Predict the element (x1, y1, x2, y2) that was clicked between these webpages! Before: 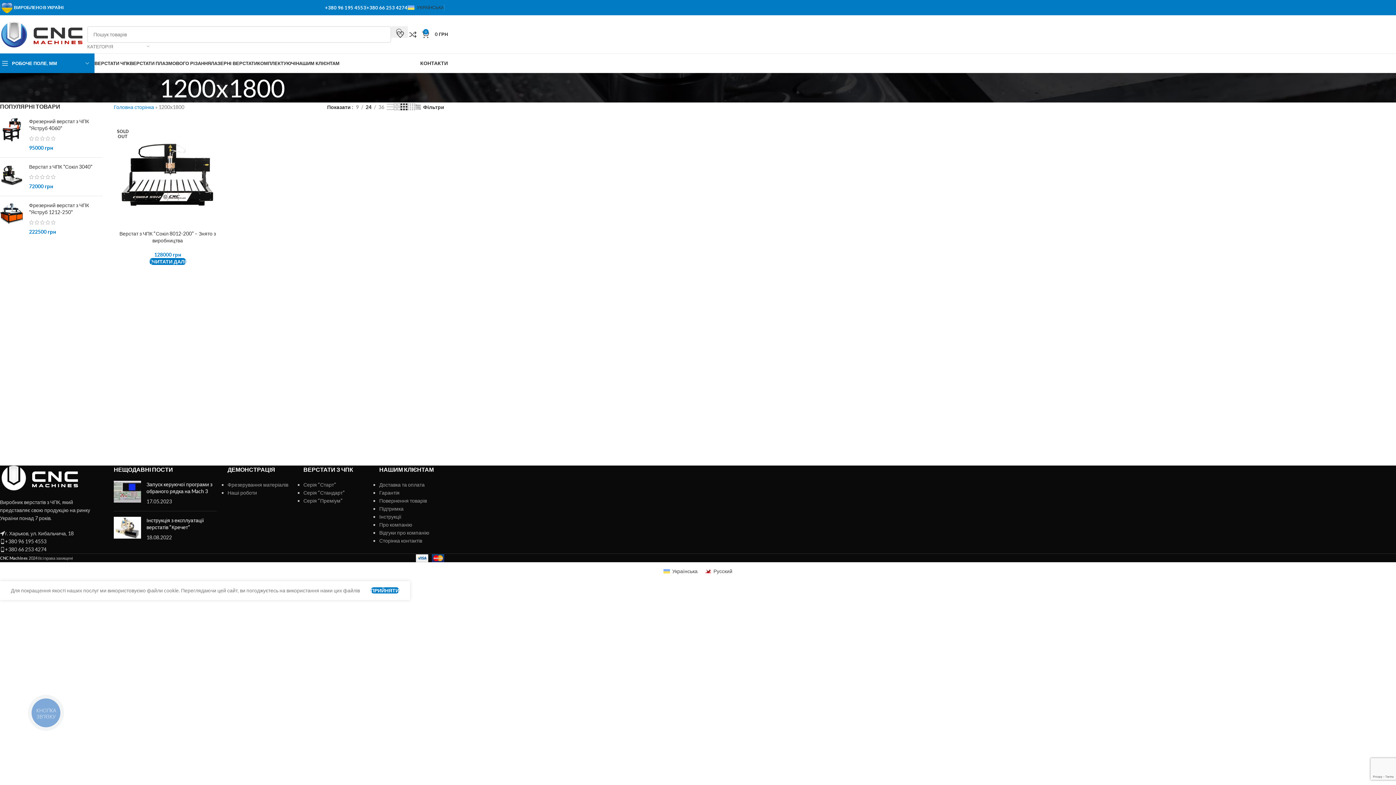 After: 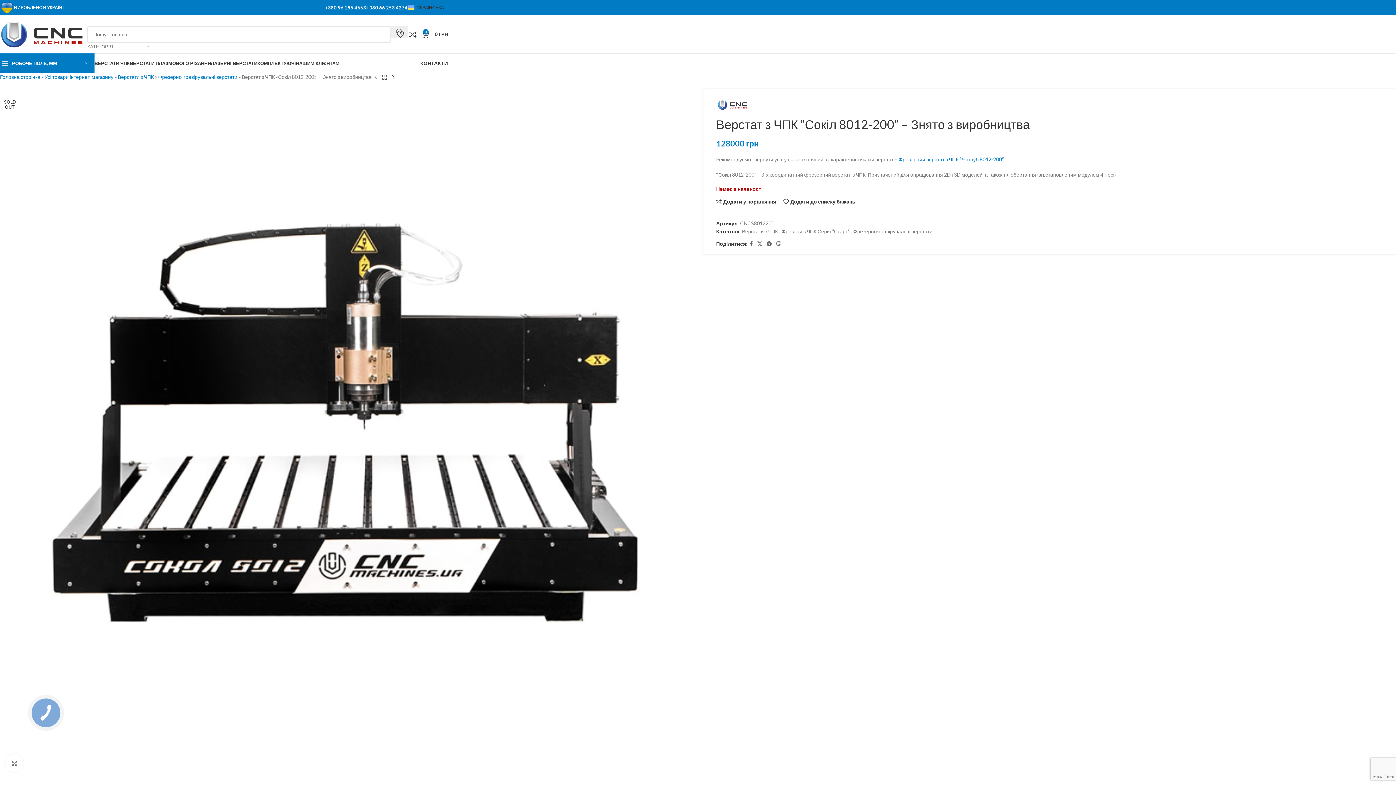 Action: label: Верстат з ЧПК “Сокіл 8012-200” – Знято з виробництва bbox: (113, 122, 221, 230)